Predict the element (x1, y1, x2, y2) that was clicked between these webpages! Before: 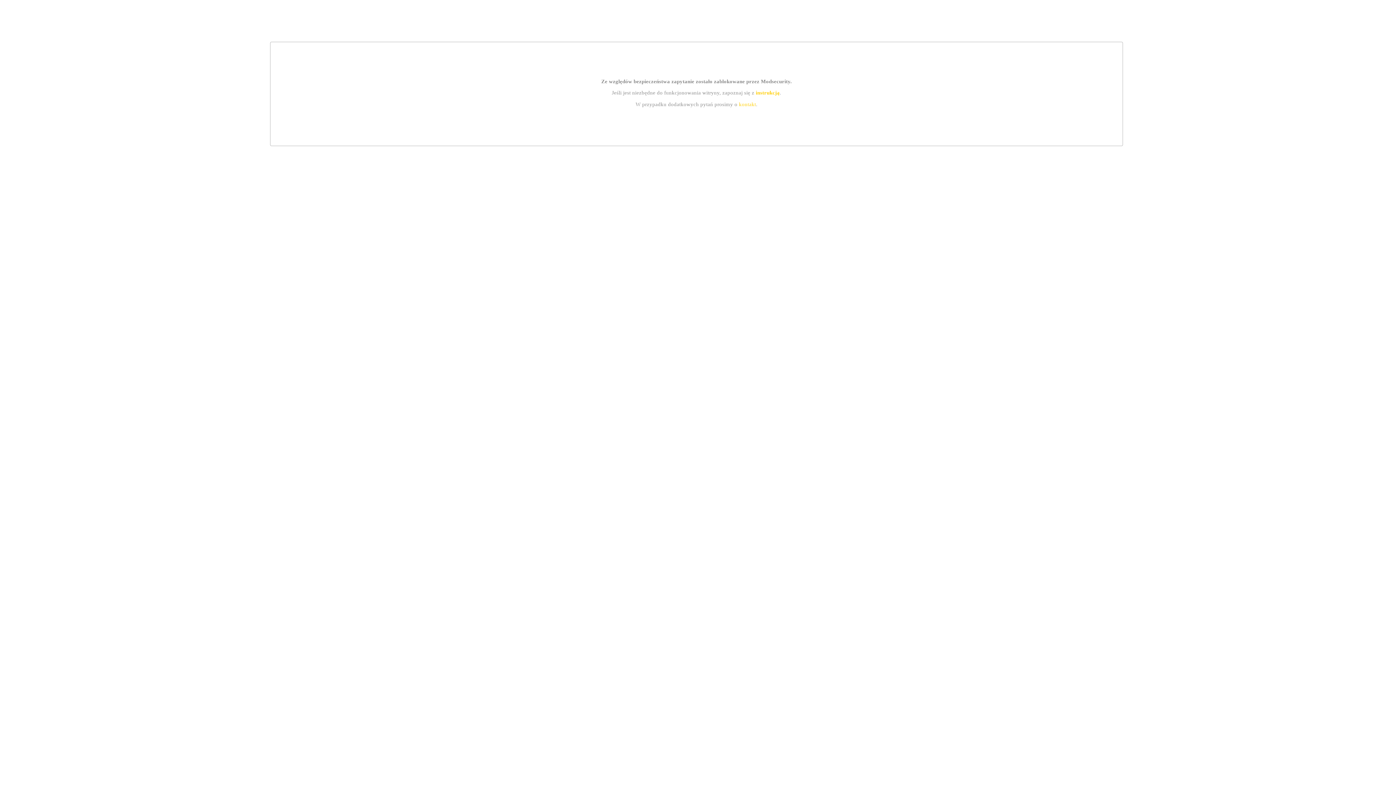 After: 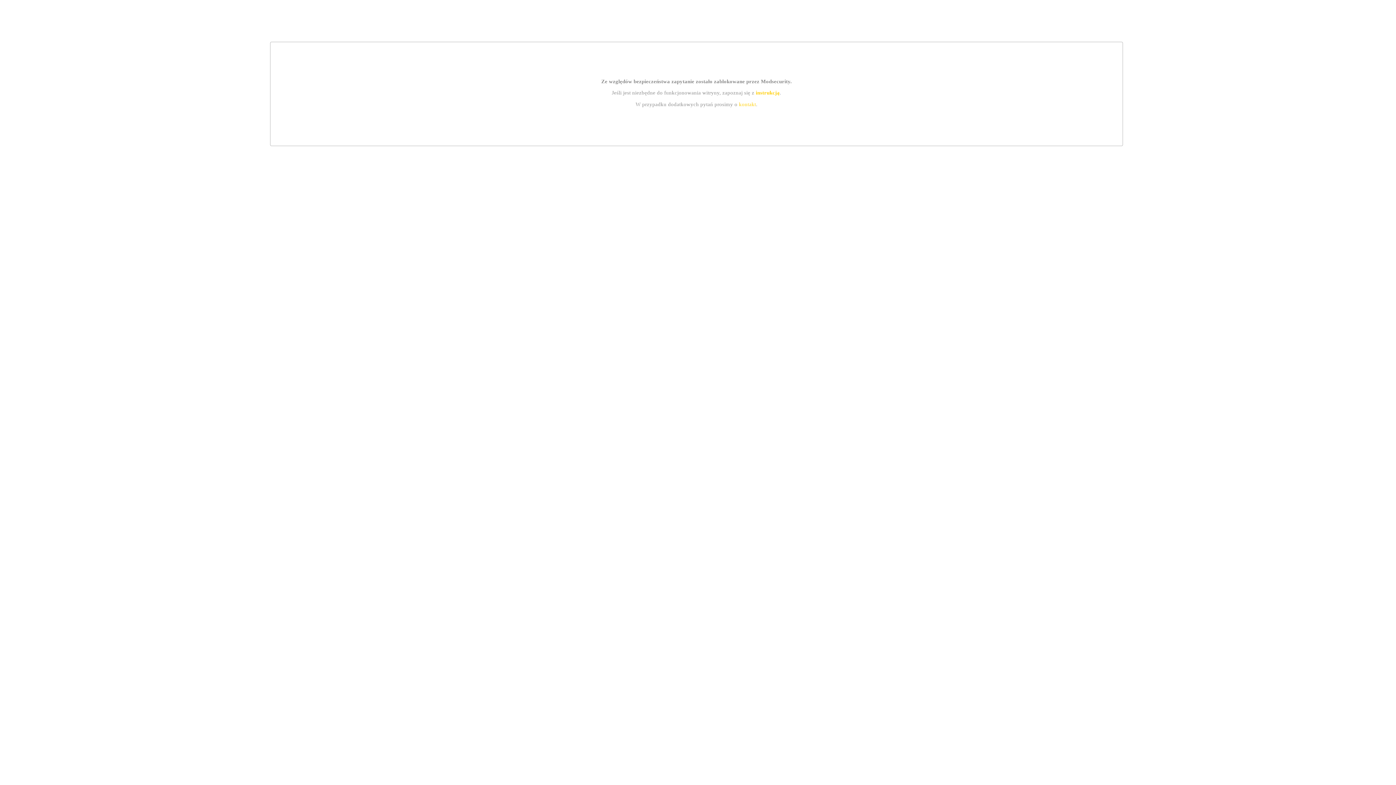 Action: label: instrukcją bbox: (755, 89, 779, 95)